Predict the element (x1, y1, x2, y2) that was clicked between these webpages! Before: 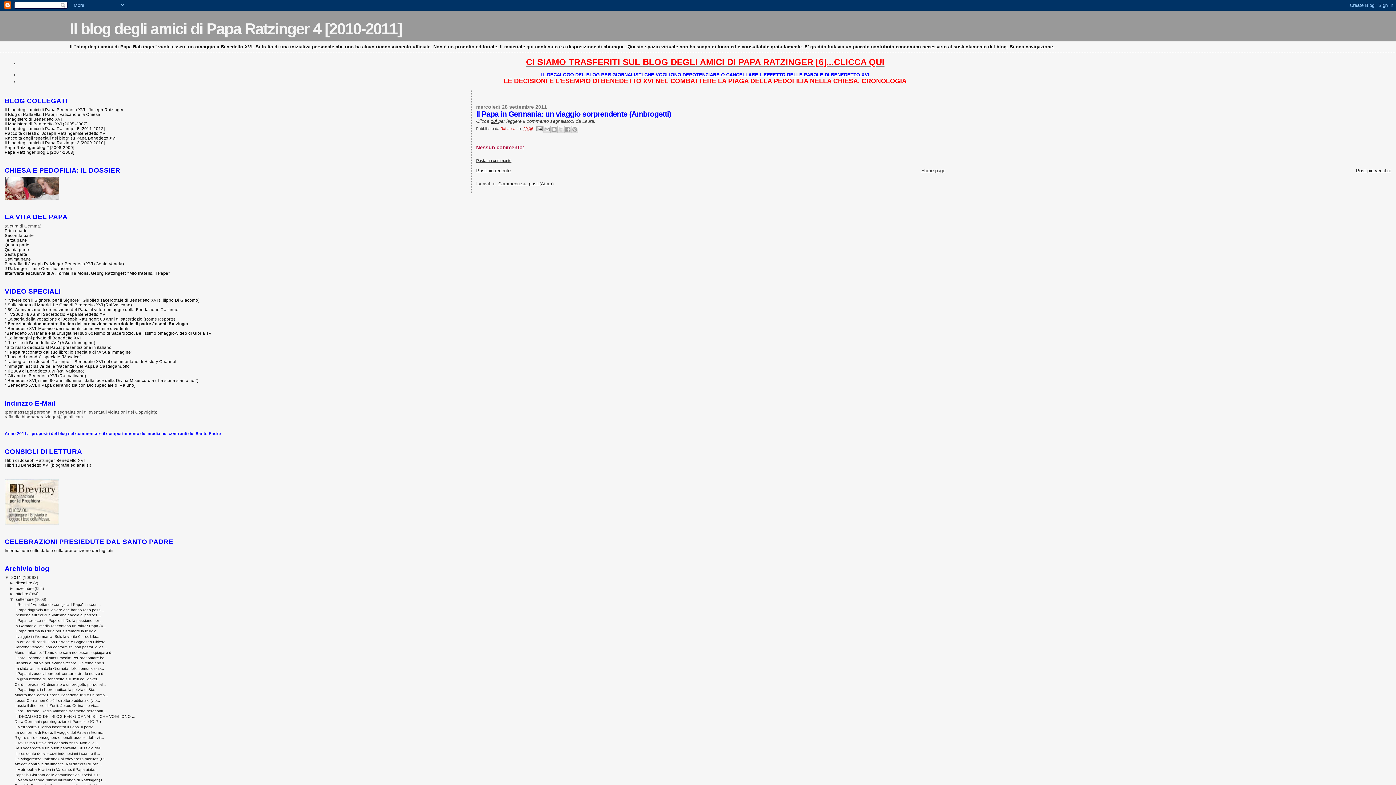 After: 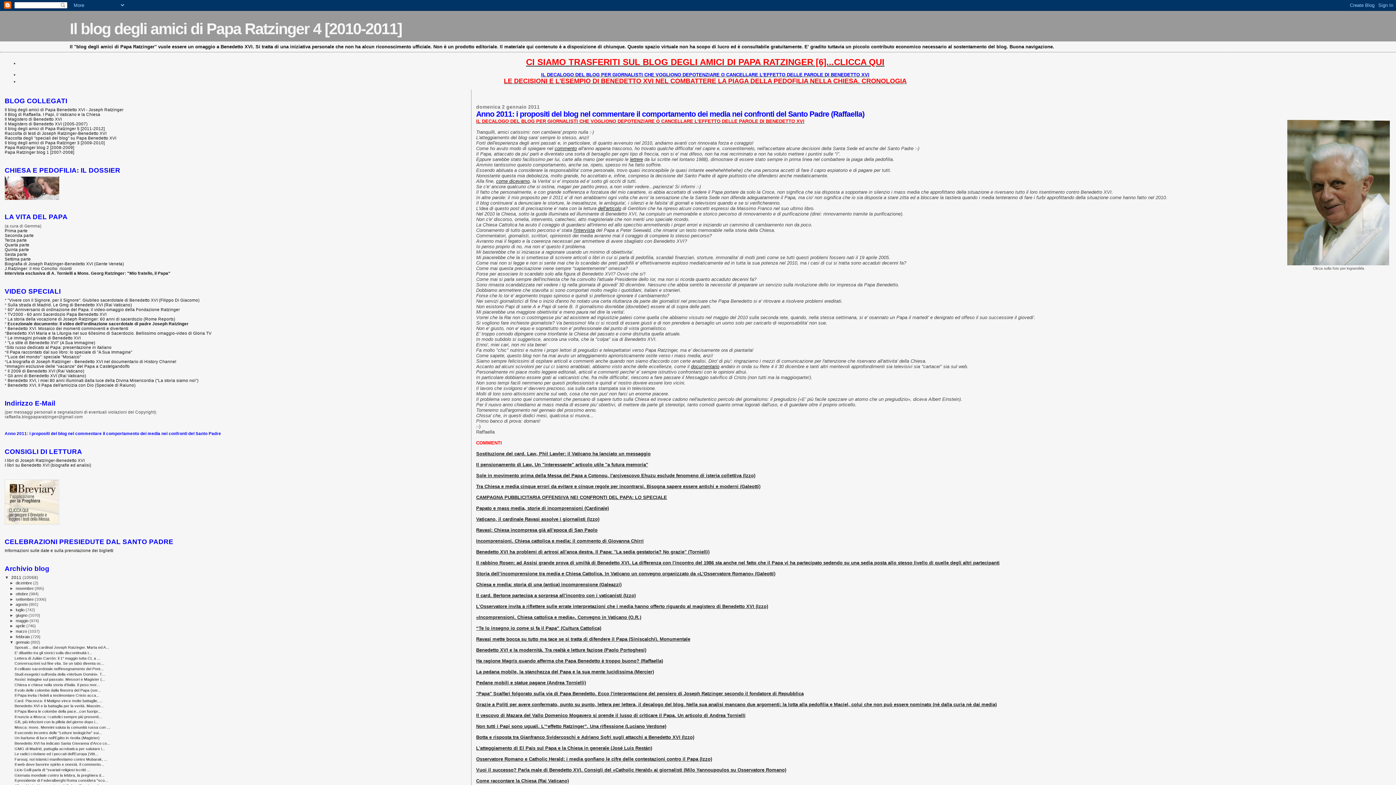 Action: bbox: (4, 431, 221, 435) label: Anno 2011: i propositi del blog nel commentare il comportamento dei media nei confronti del Santo Padre